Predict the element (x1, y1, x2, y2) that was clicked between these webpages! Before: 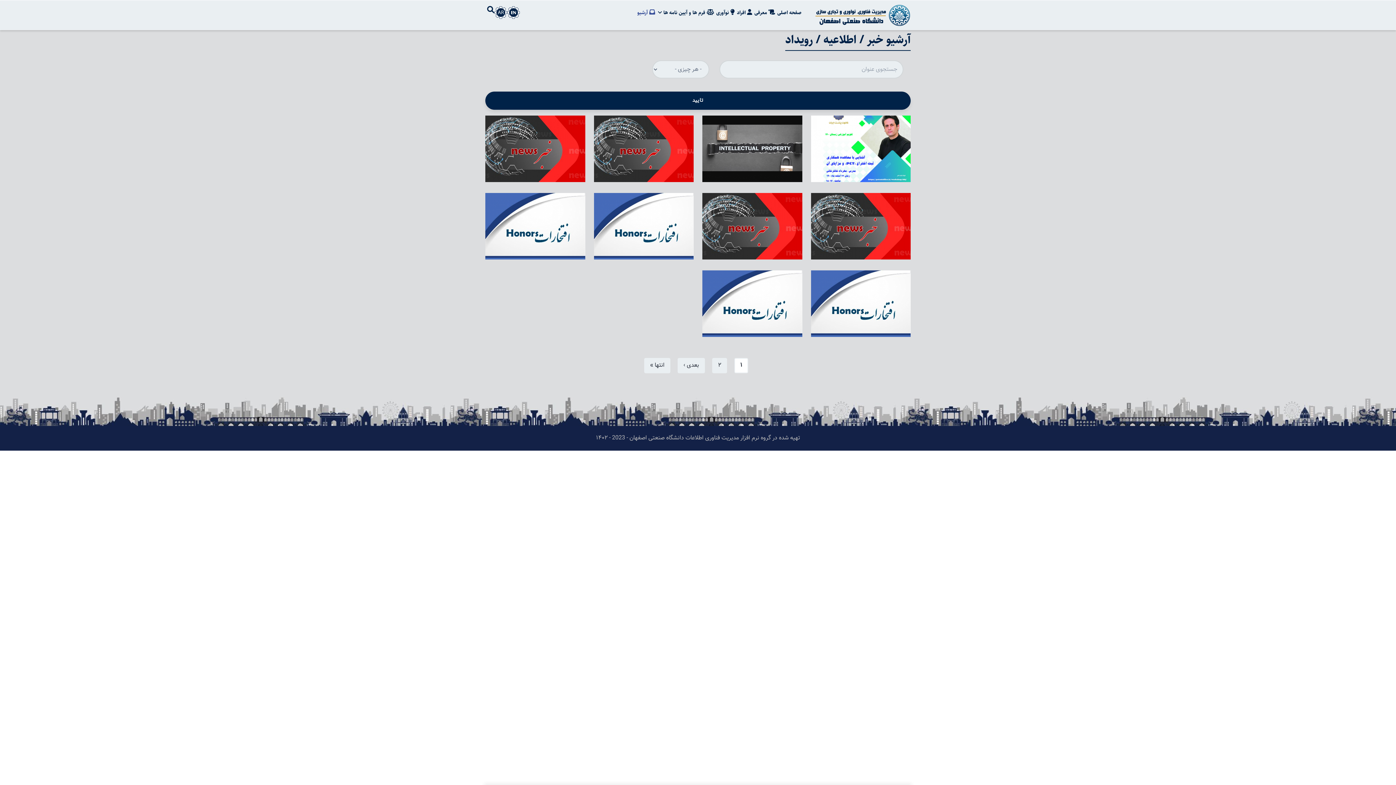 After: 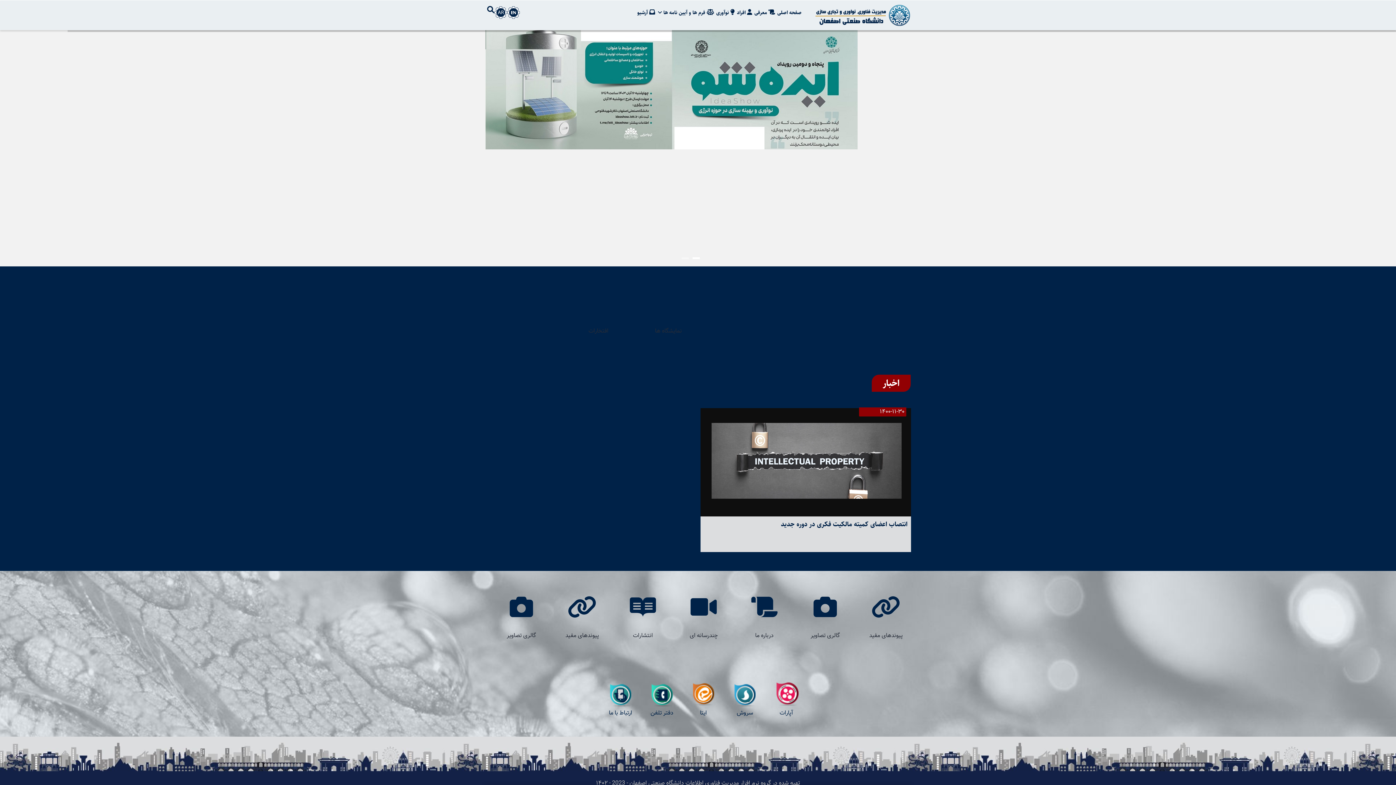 Action: label: صفحه اصلی bbox: (776, 0, 801, 25)